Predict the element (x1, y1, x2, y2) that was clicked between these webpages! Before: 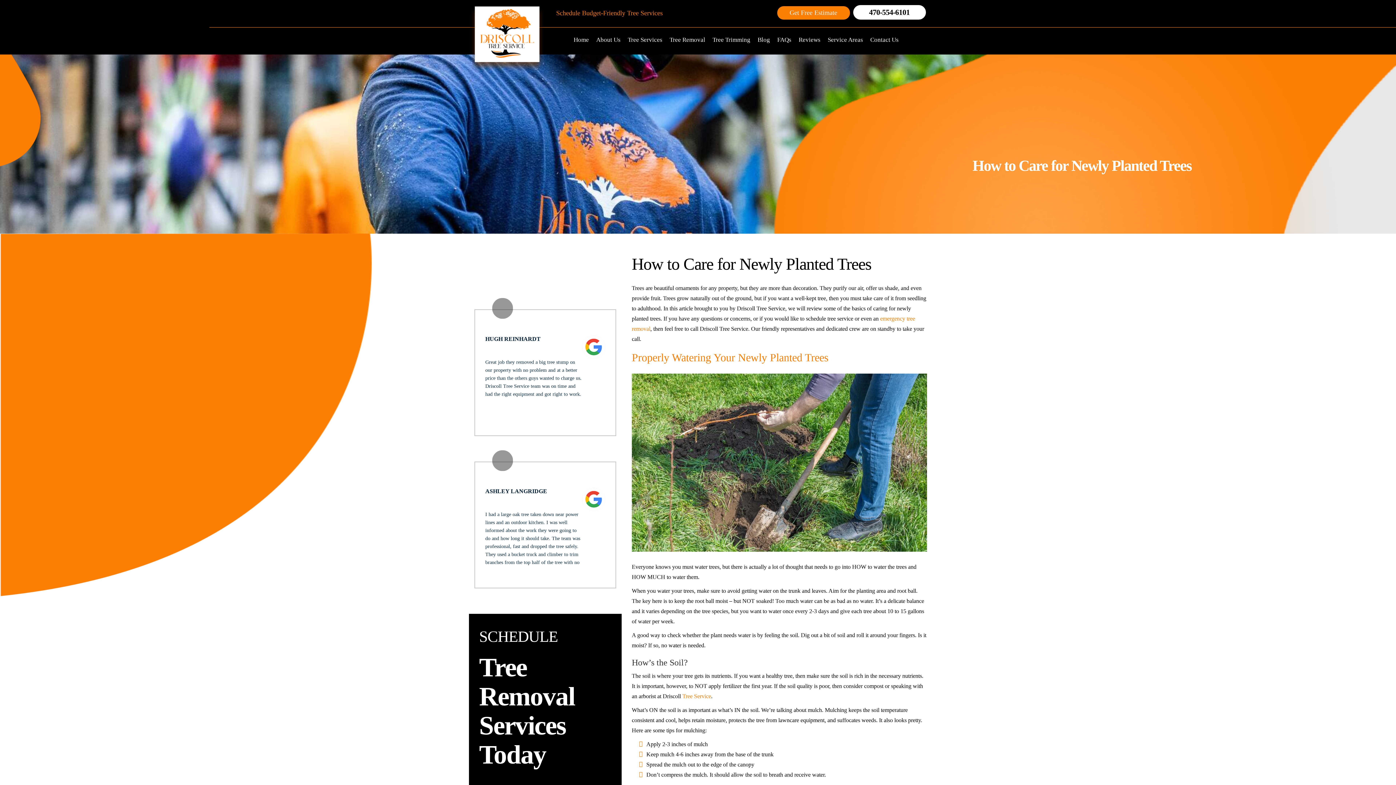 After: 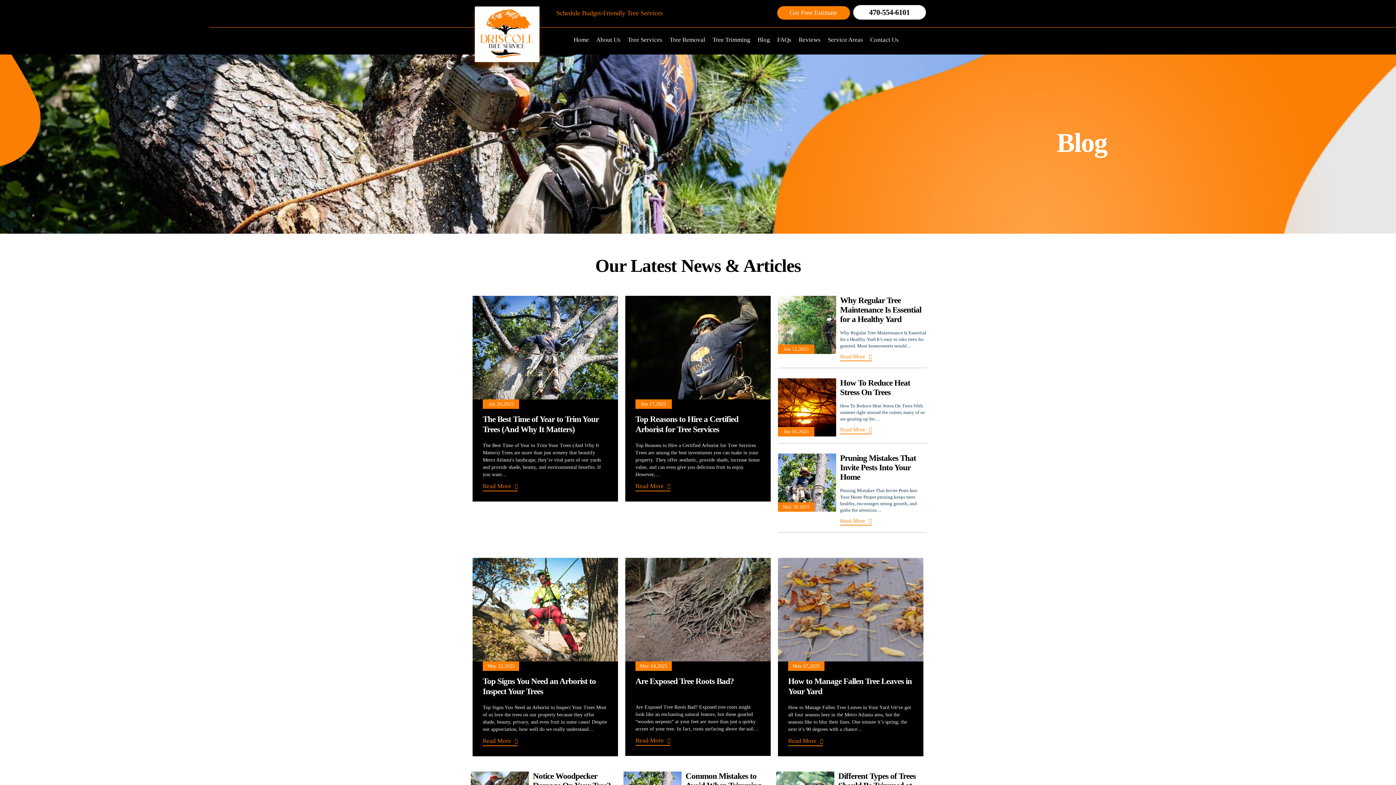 Action: label: Blog bbox: (754, 33, 773, 46)